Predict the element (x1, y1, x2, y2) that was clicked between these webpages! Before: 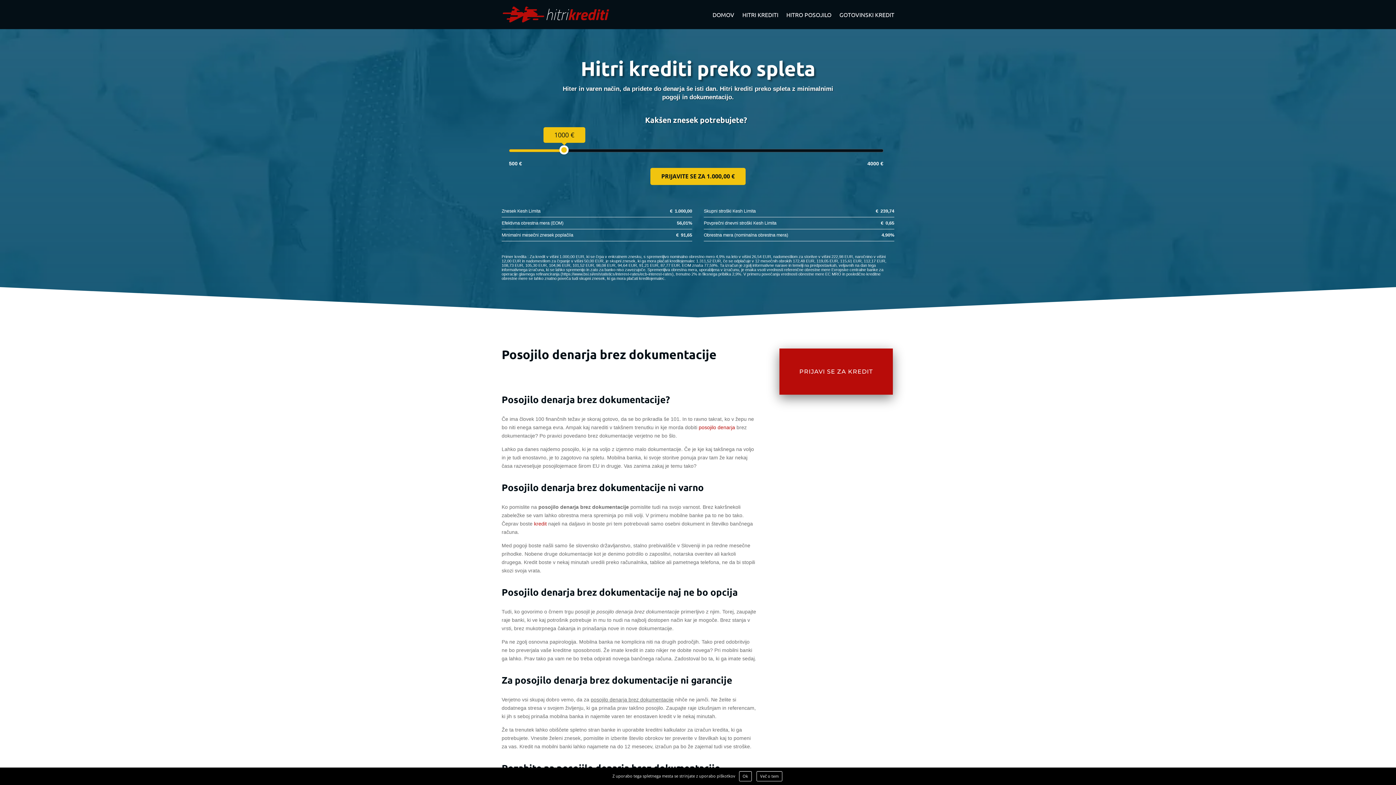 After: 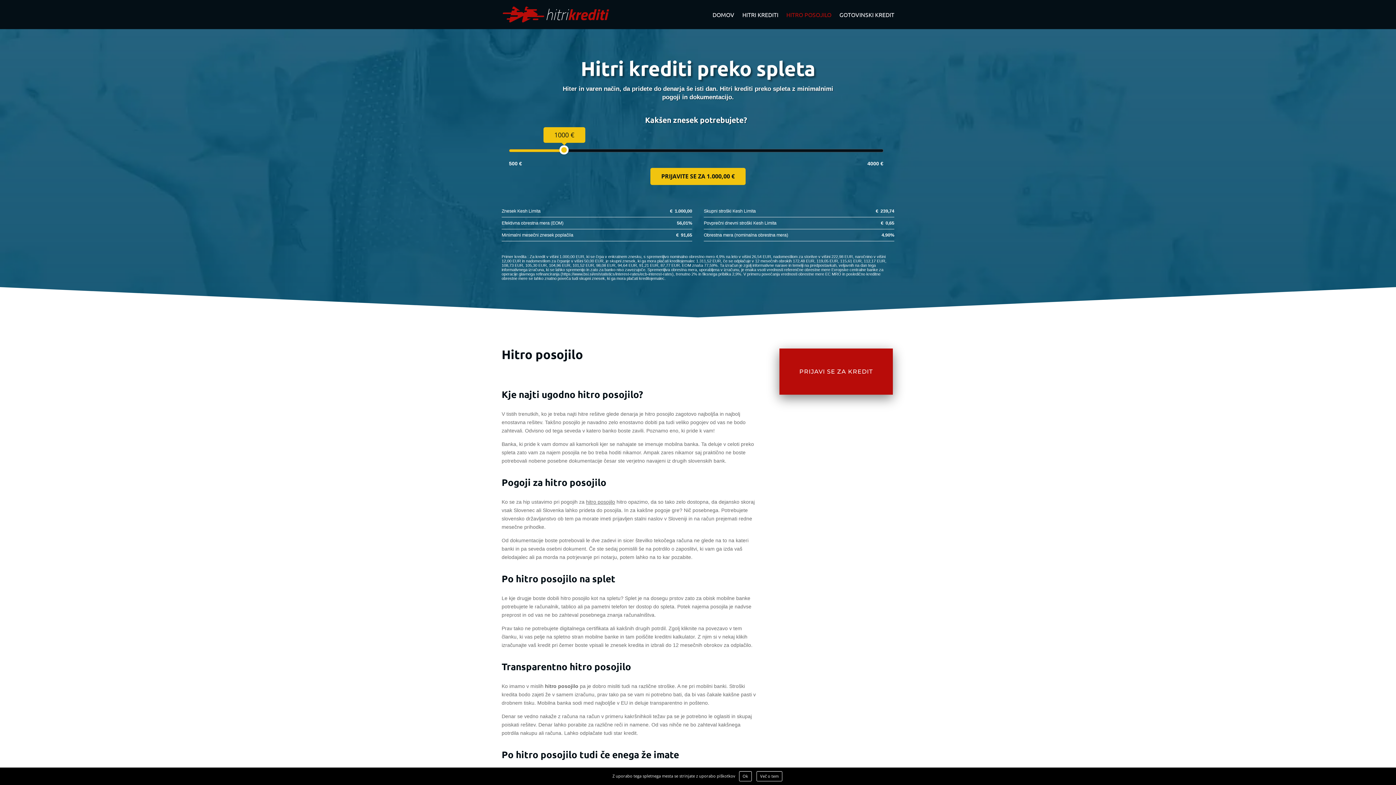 Action: bbox: (786, 12, 831, 29) label: HITRO POSOJILO